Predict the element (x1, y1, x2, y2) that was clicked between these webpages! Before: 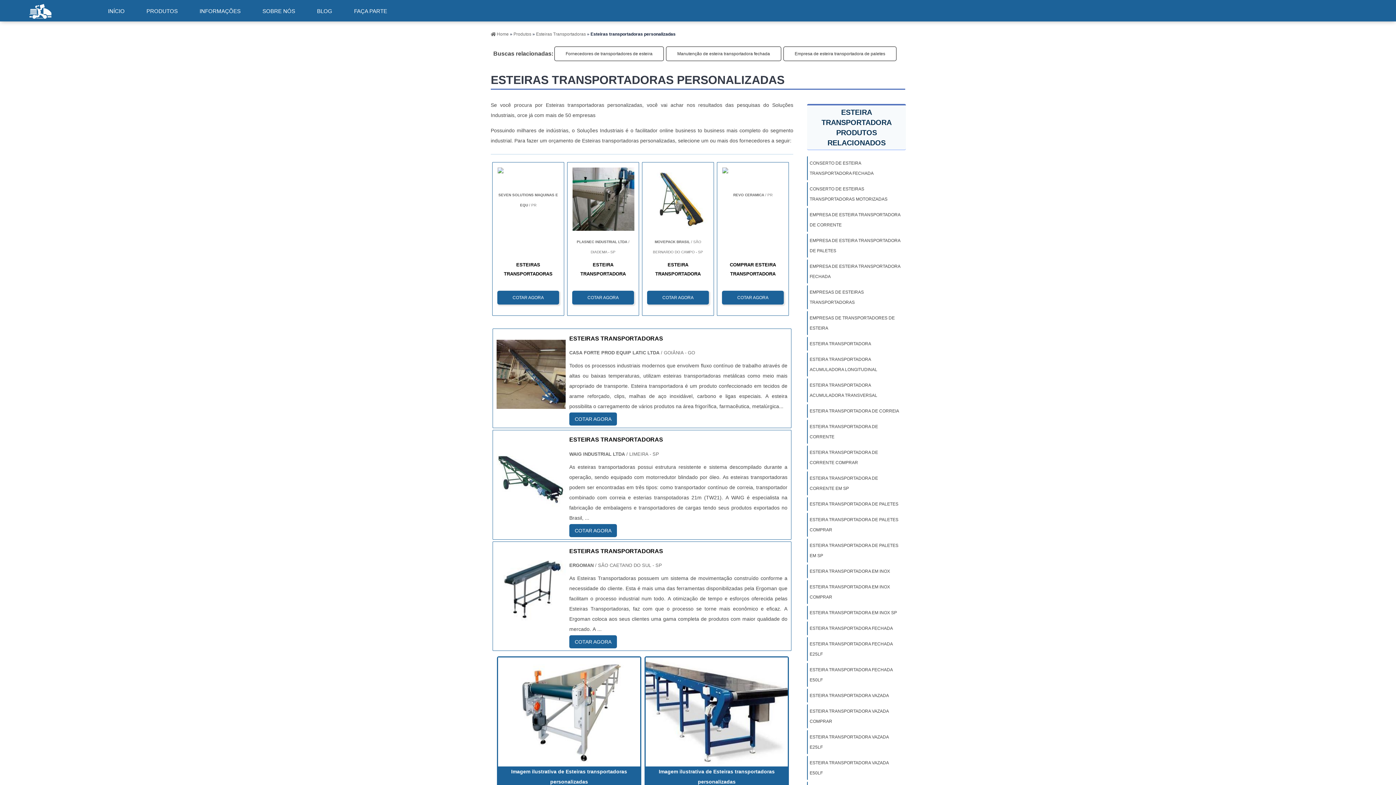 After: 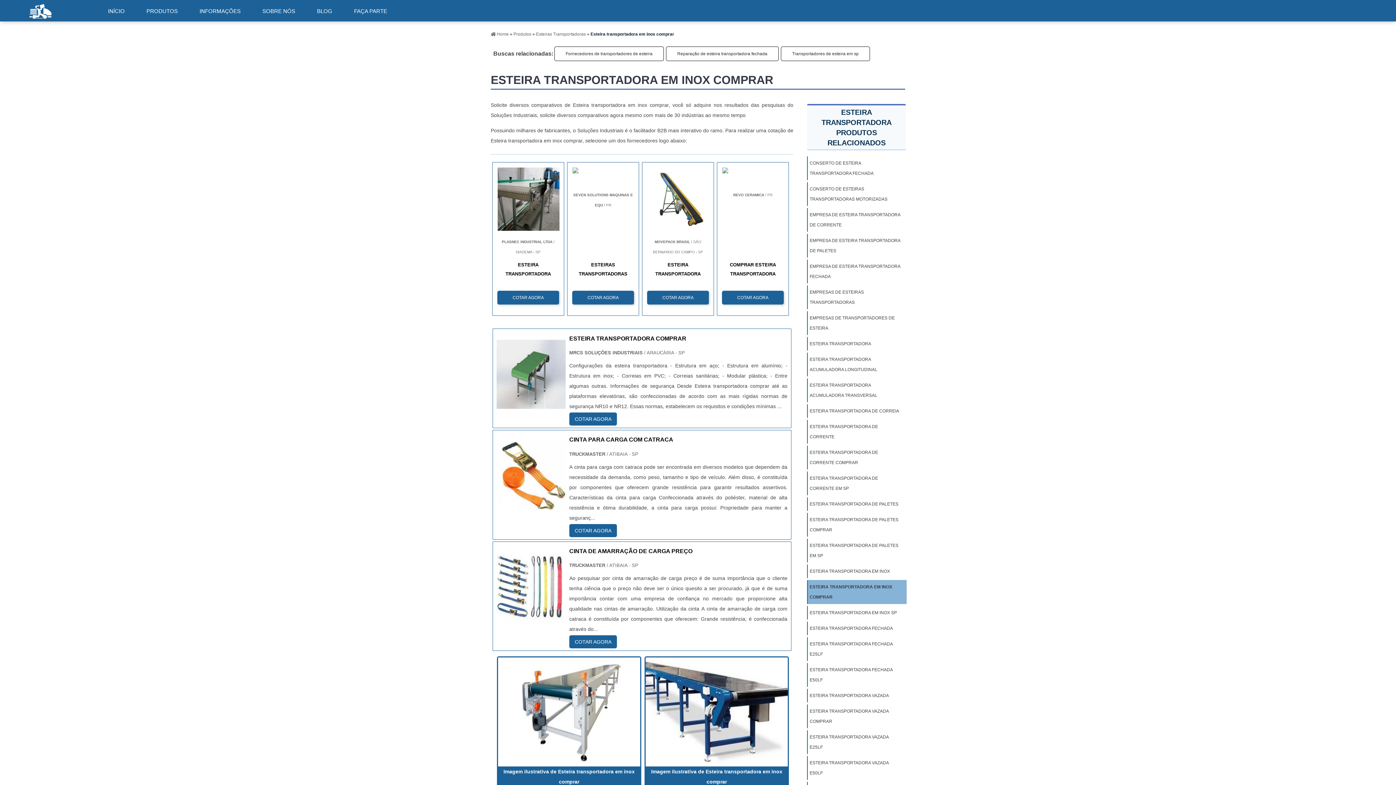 Action: bbox: (807, 580, 902, 604) label: ESTEIRA TRANSPORTADORA EM INOX COMPRAR